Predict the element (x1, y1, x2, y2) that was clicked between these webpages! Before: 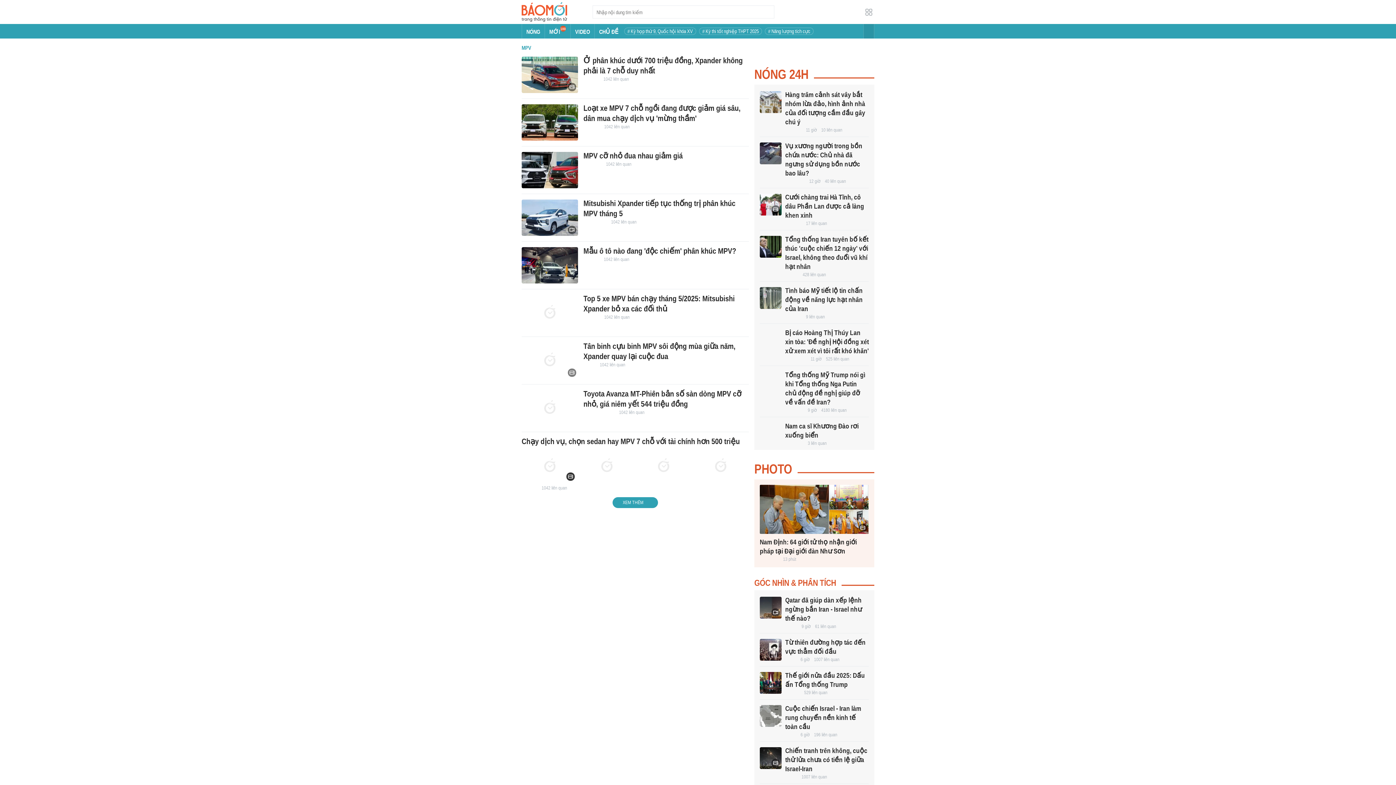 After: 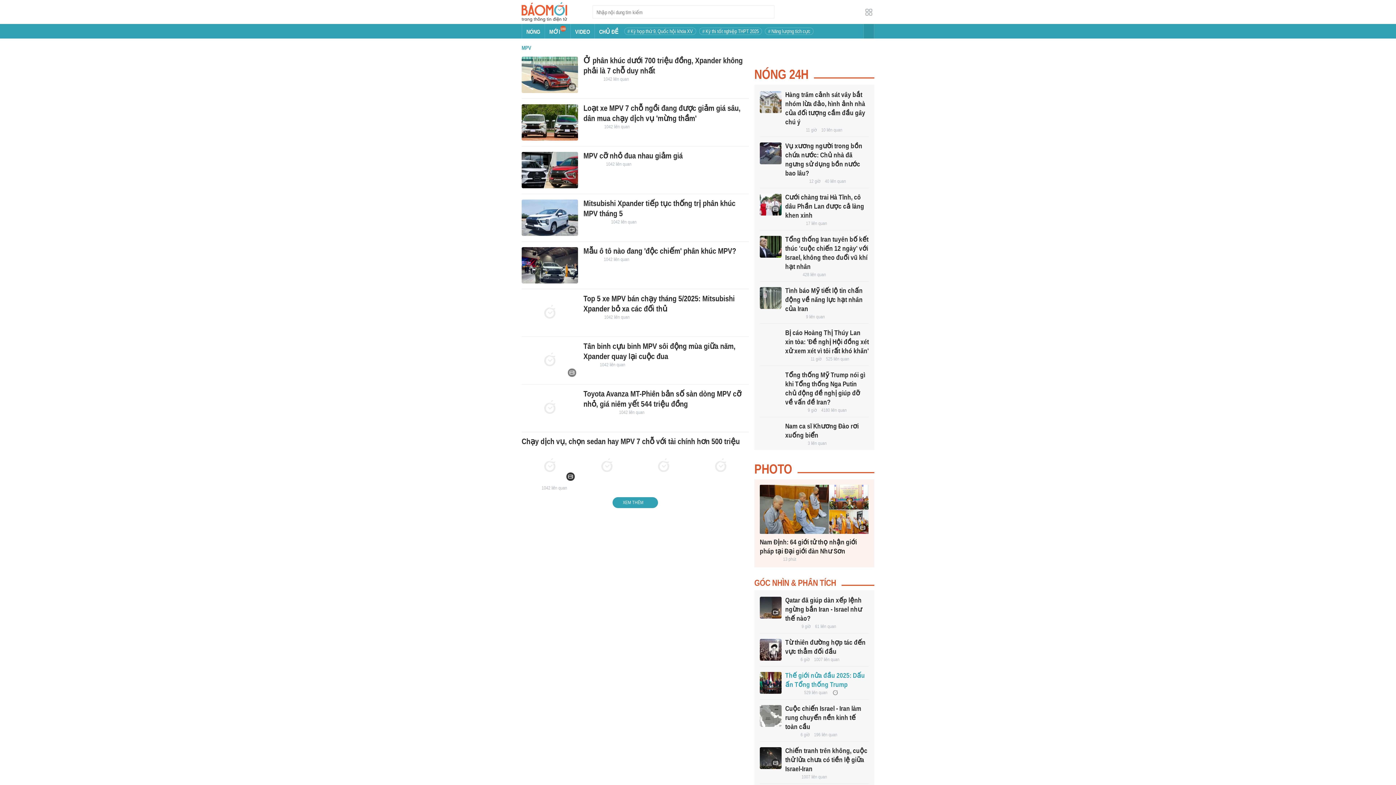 Action: bbox: (760, 672, 781, 694)